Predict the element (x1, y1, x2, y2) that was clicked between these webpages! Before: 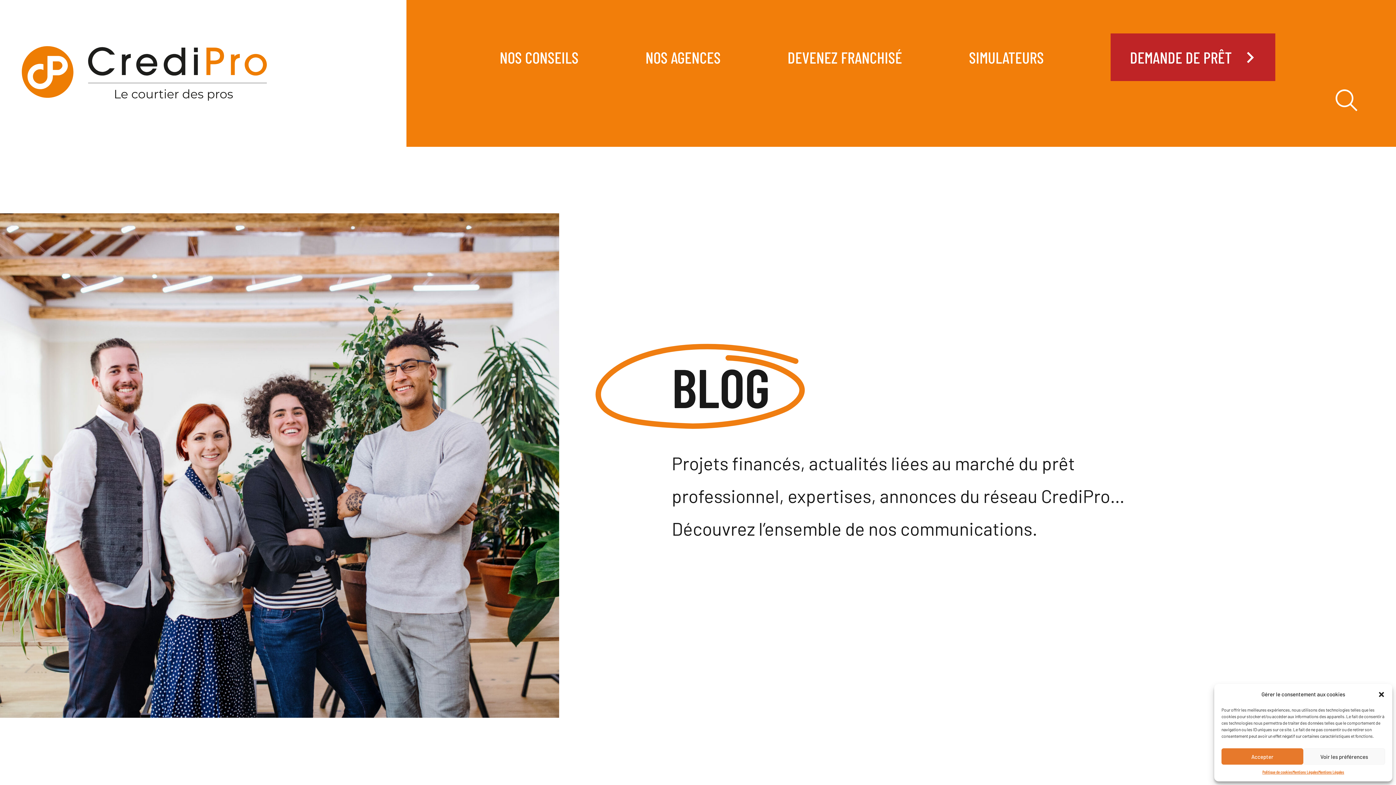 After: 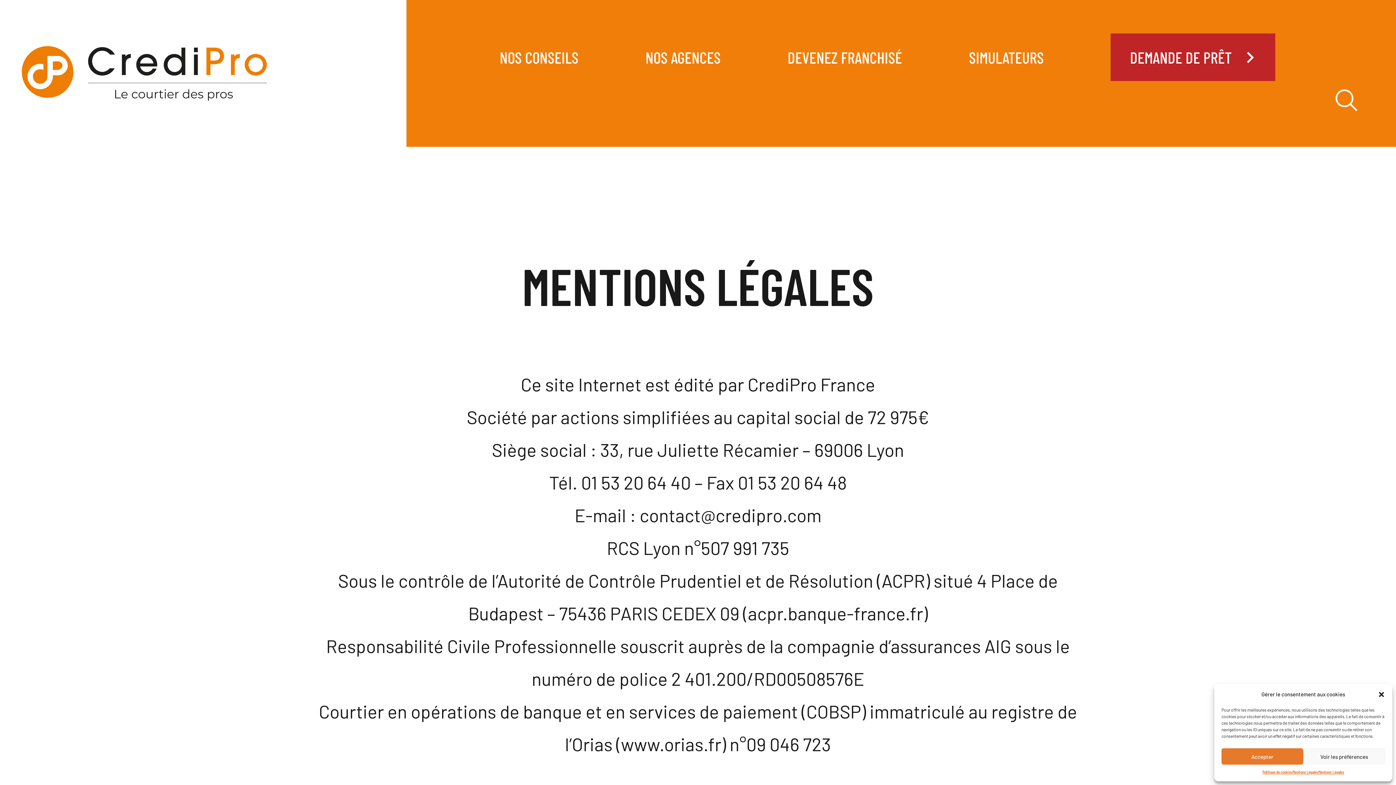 Action: label: Mentions Légales bbox: (1292, 768, 1318, 776)